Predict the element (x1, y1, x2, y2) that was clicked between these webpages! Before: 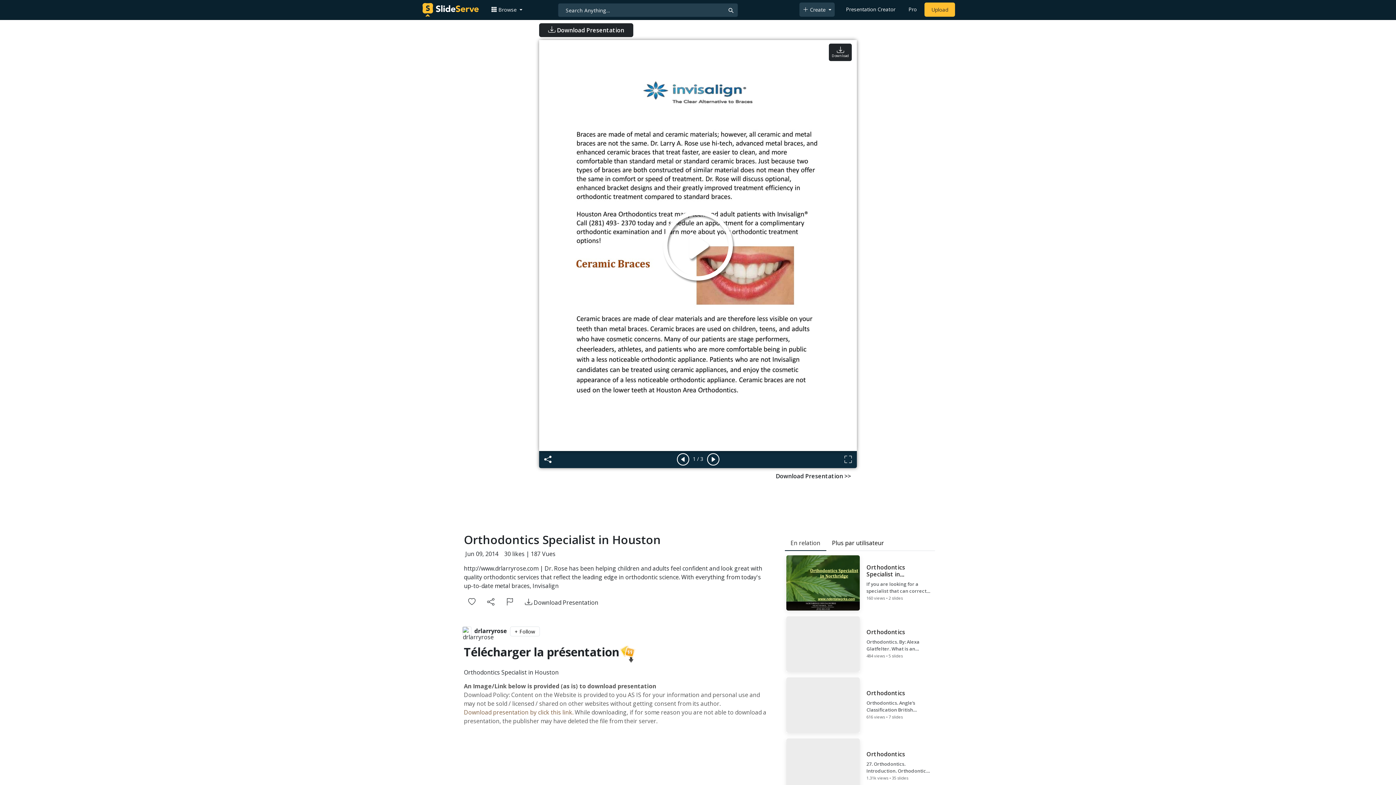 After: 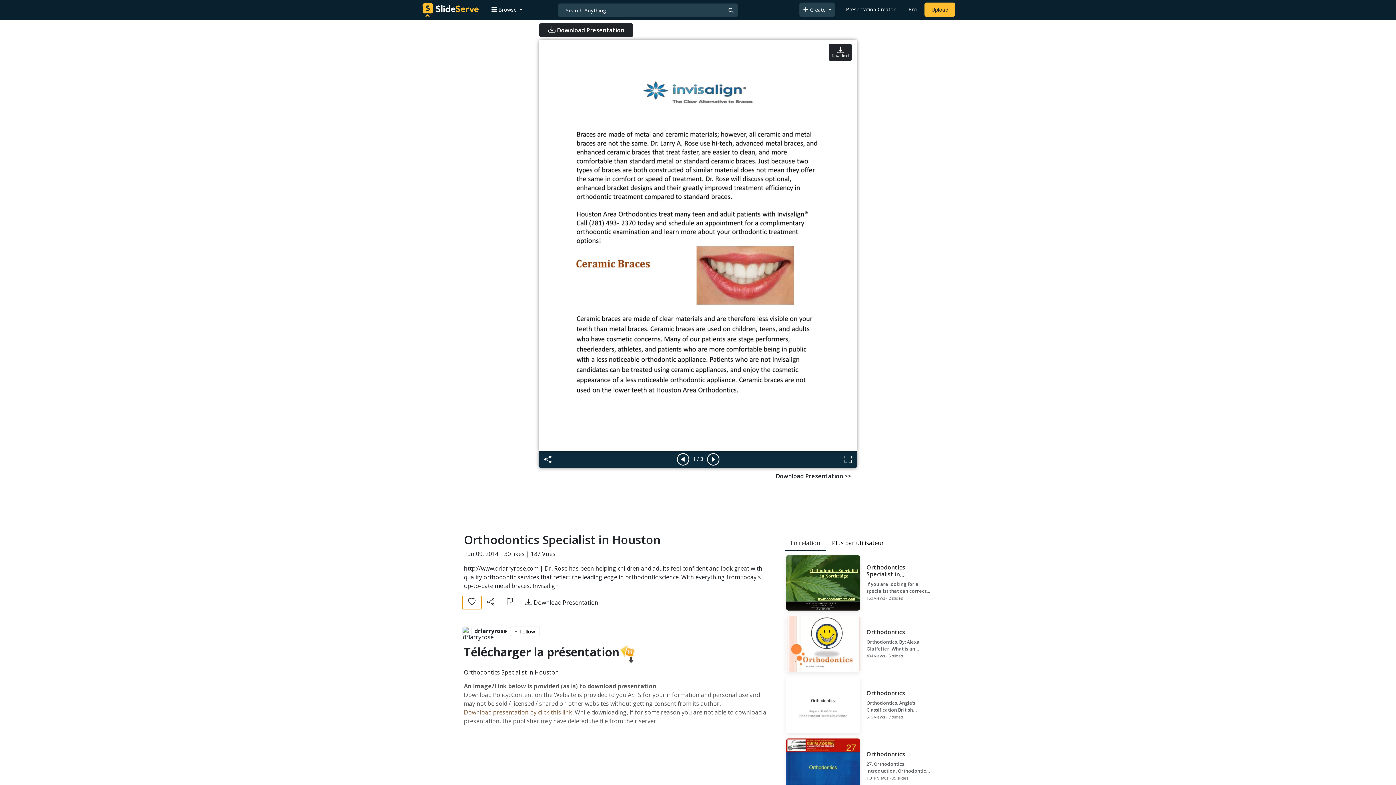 Action: bbox: (462, 596, 481, 609)